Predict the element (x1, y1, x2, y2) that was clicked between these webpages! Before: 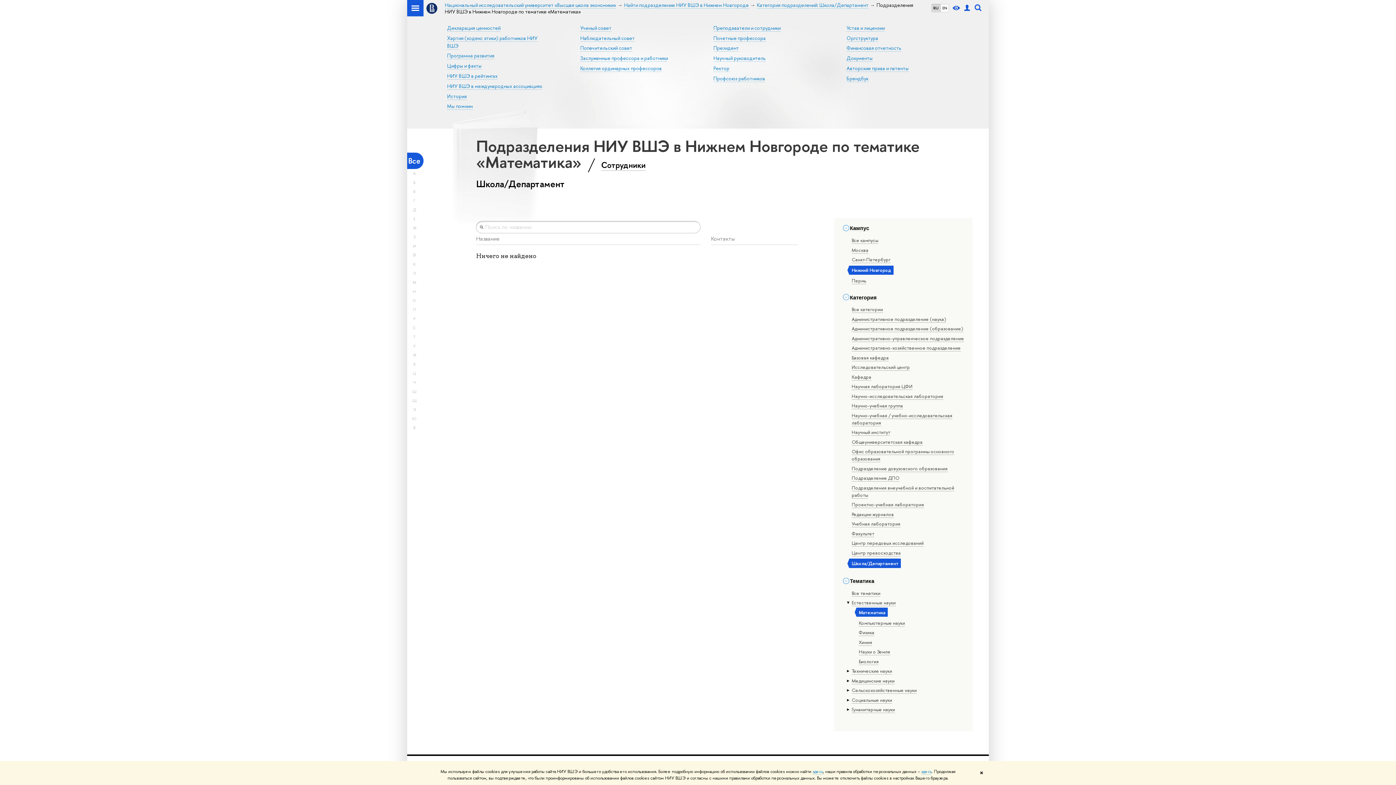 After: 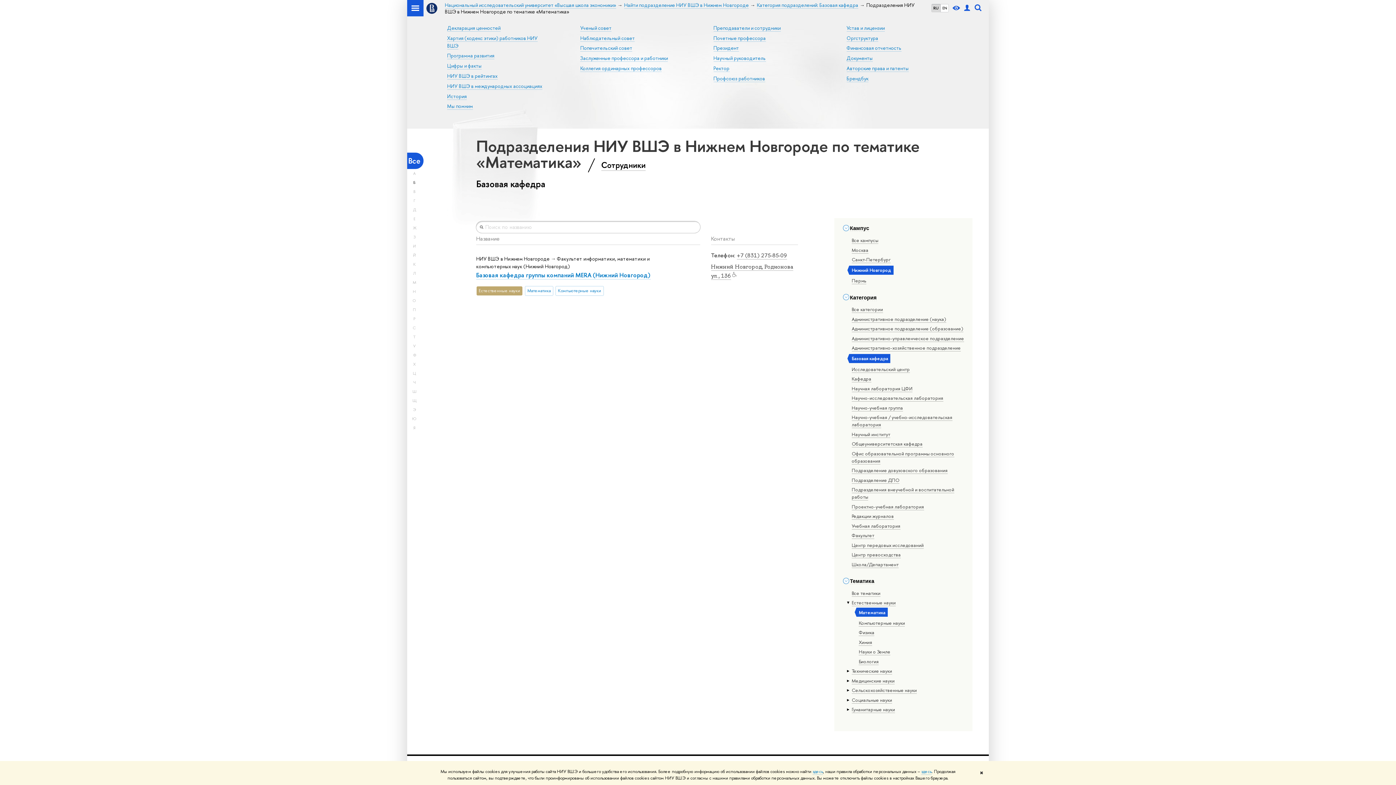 Action: bbox: (851, 354, 889, 361) label: Базовая кафедра